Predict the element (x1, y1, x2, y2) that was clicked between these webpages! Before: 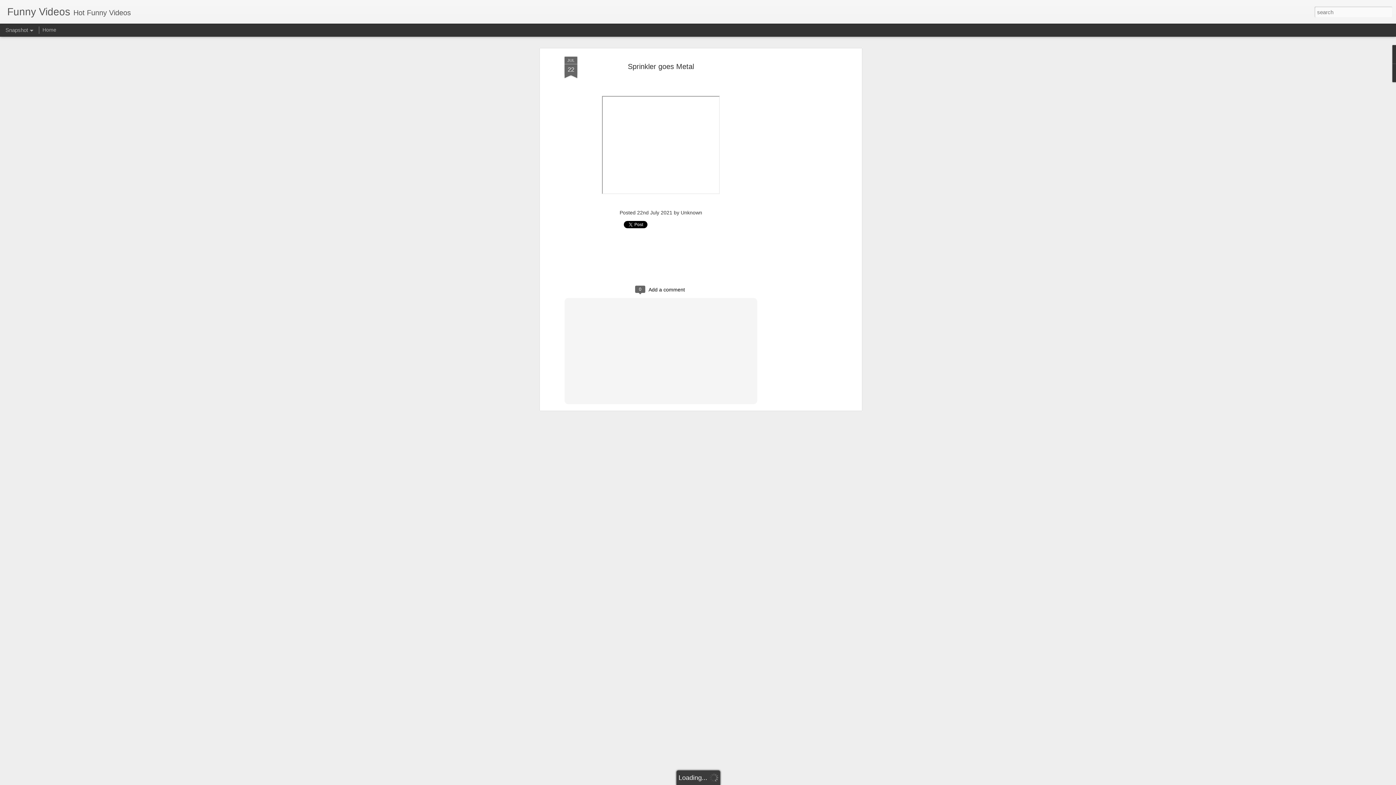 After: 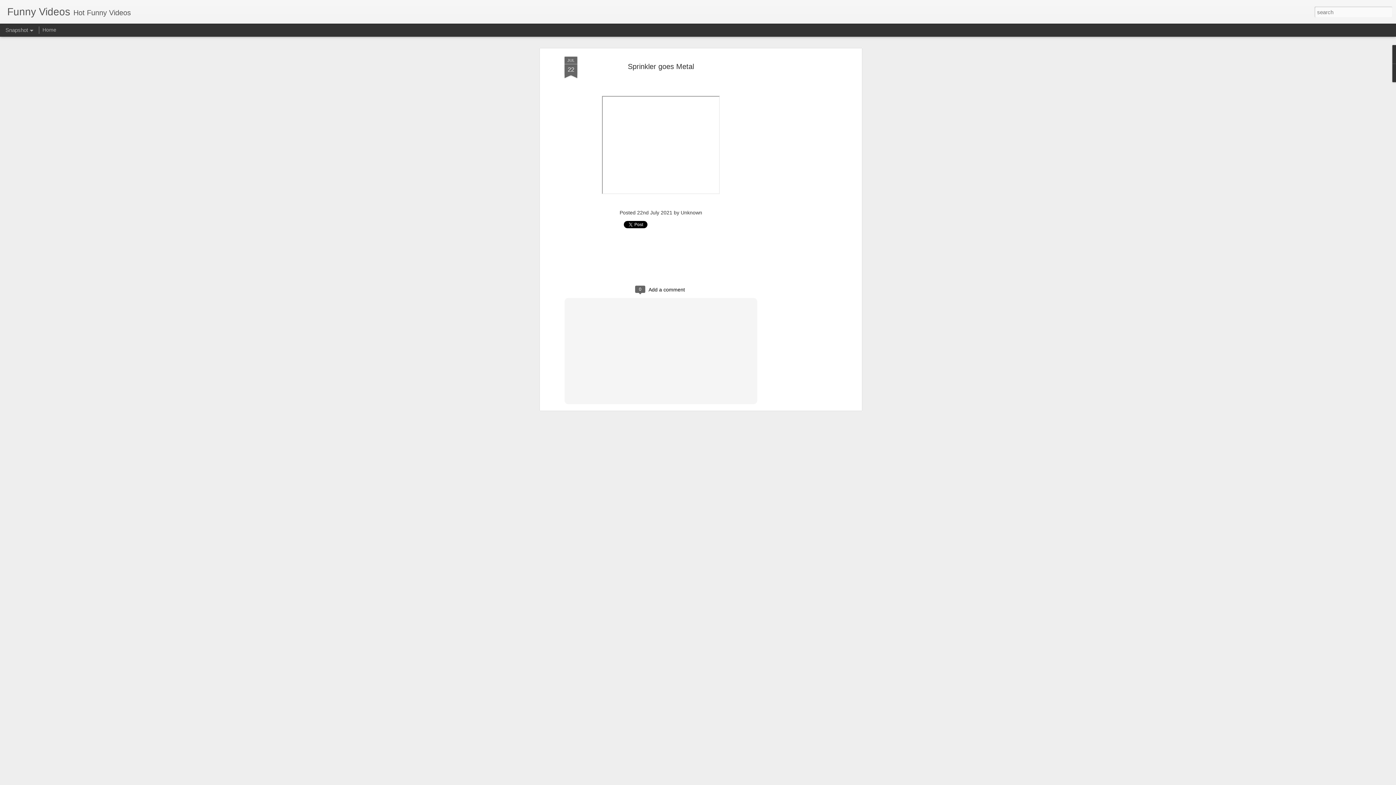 Action: bbox: (564, 56, 577, 78) label: JUL
22